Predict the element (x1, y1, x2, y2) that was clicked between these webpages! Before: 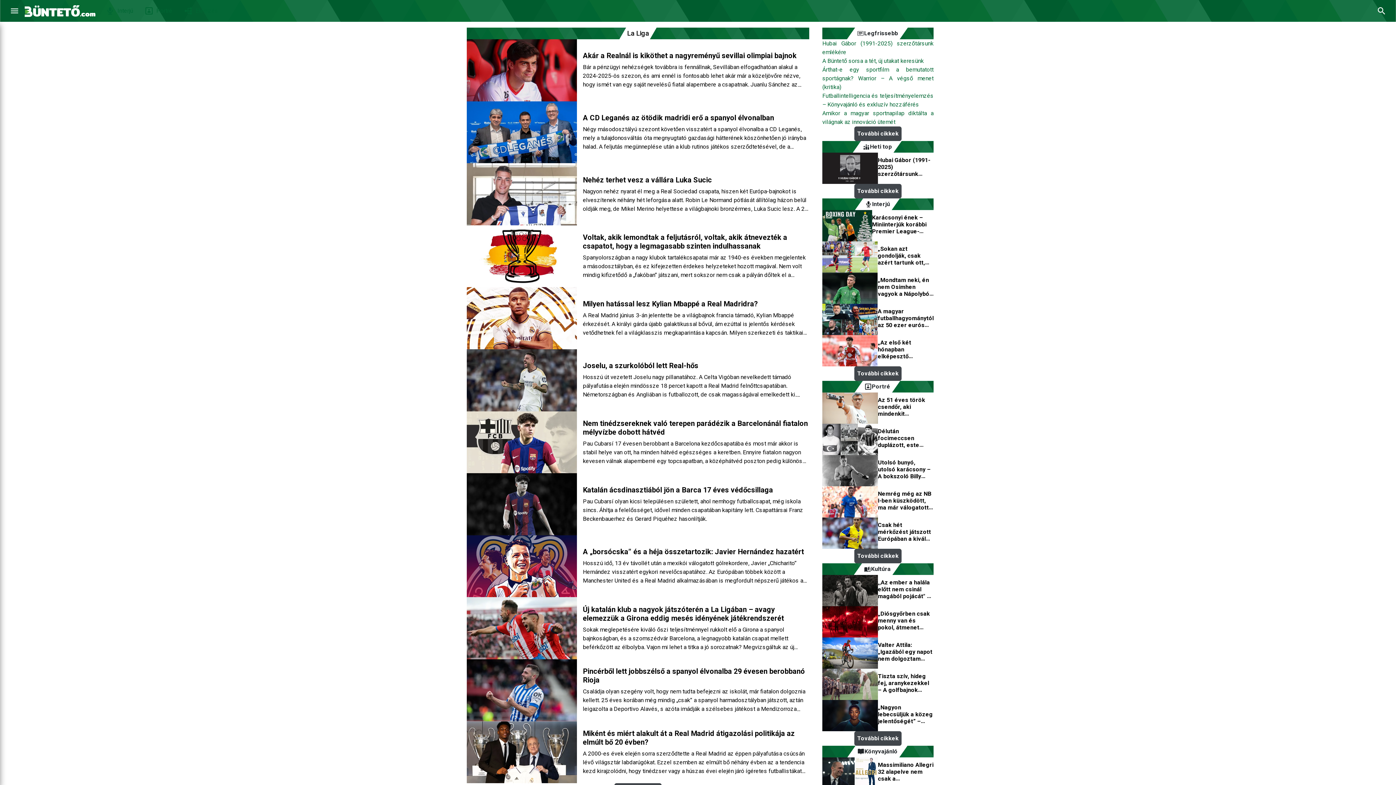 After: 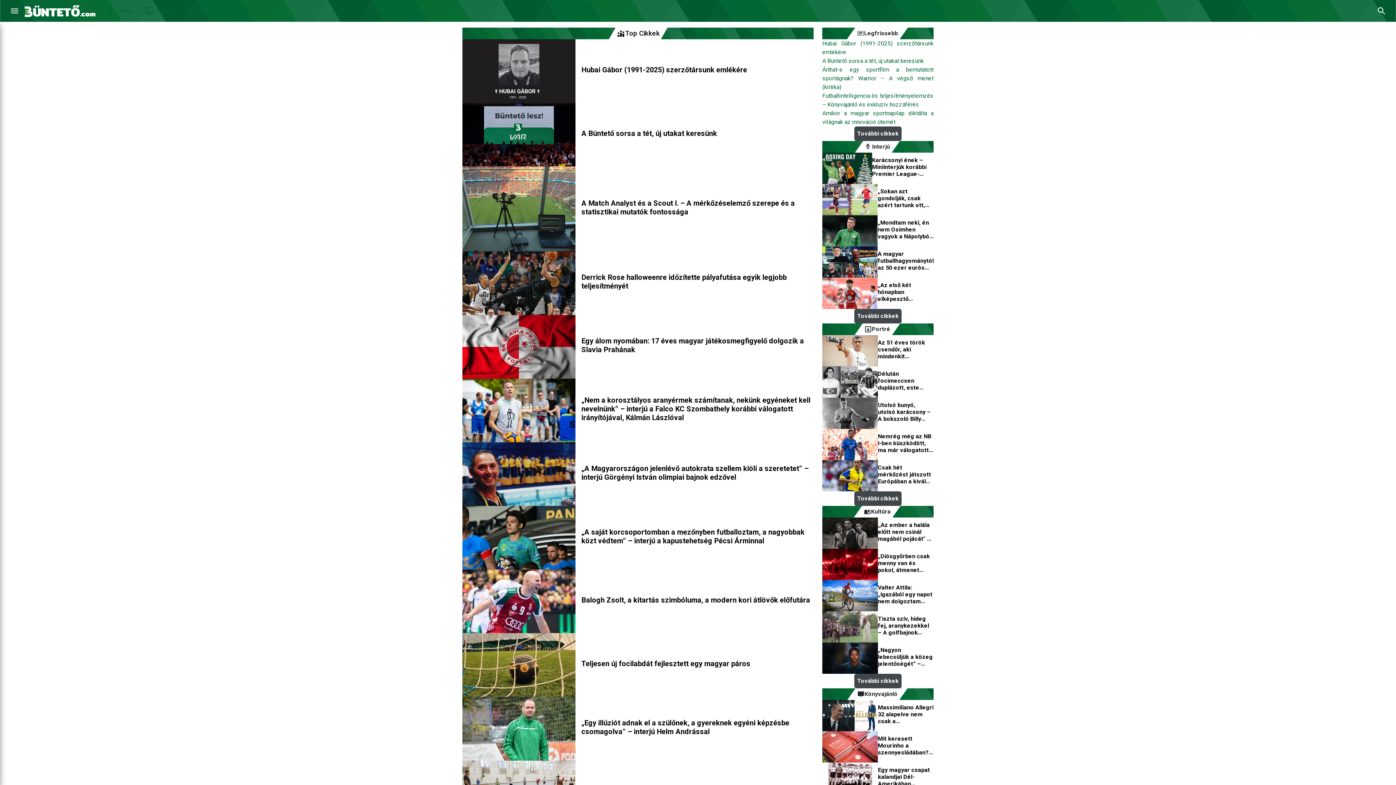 Action: bbox: (822, 141, 933, 152) label: Heti top